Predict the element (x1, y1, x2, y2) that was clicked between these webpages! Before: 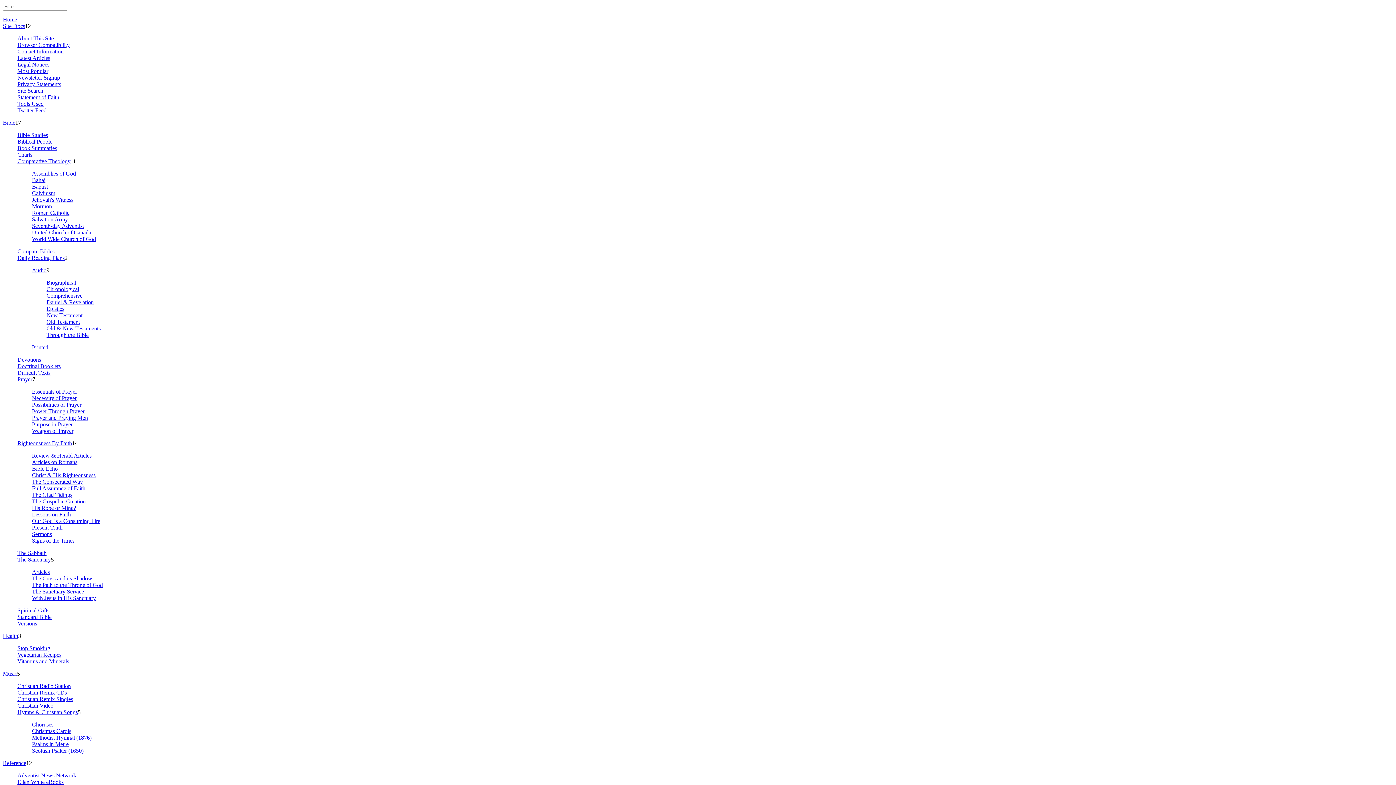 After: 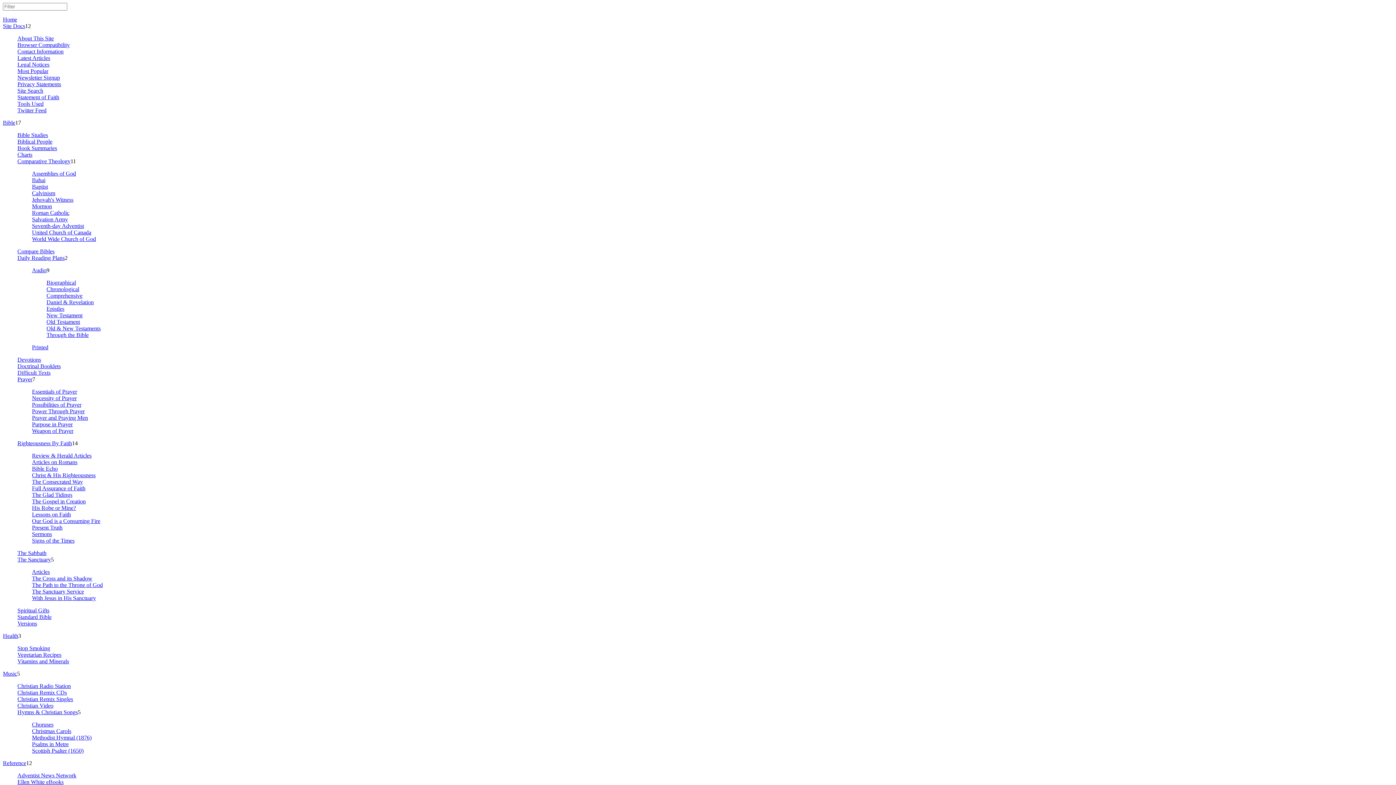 Action: bbox: (32, 537, 74, 544) label: Signs of the Times